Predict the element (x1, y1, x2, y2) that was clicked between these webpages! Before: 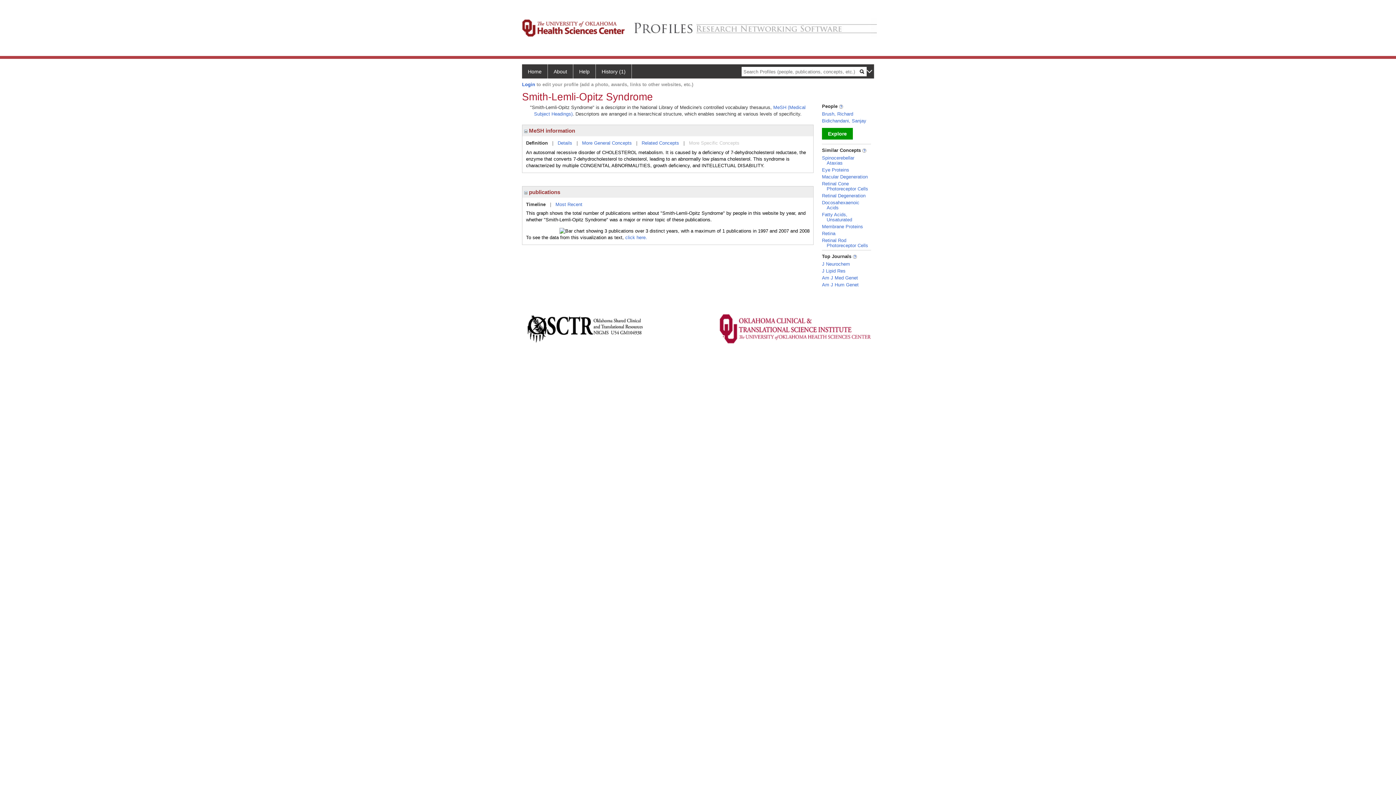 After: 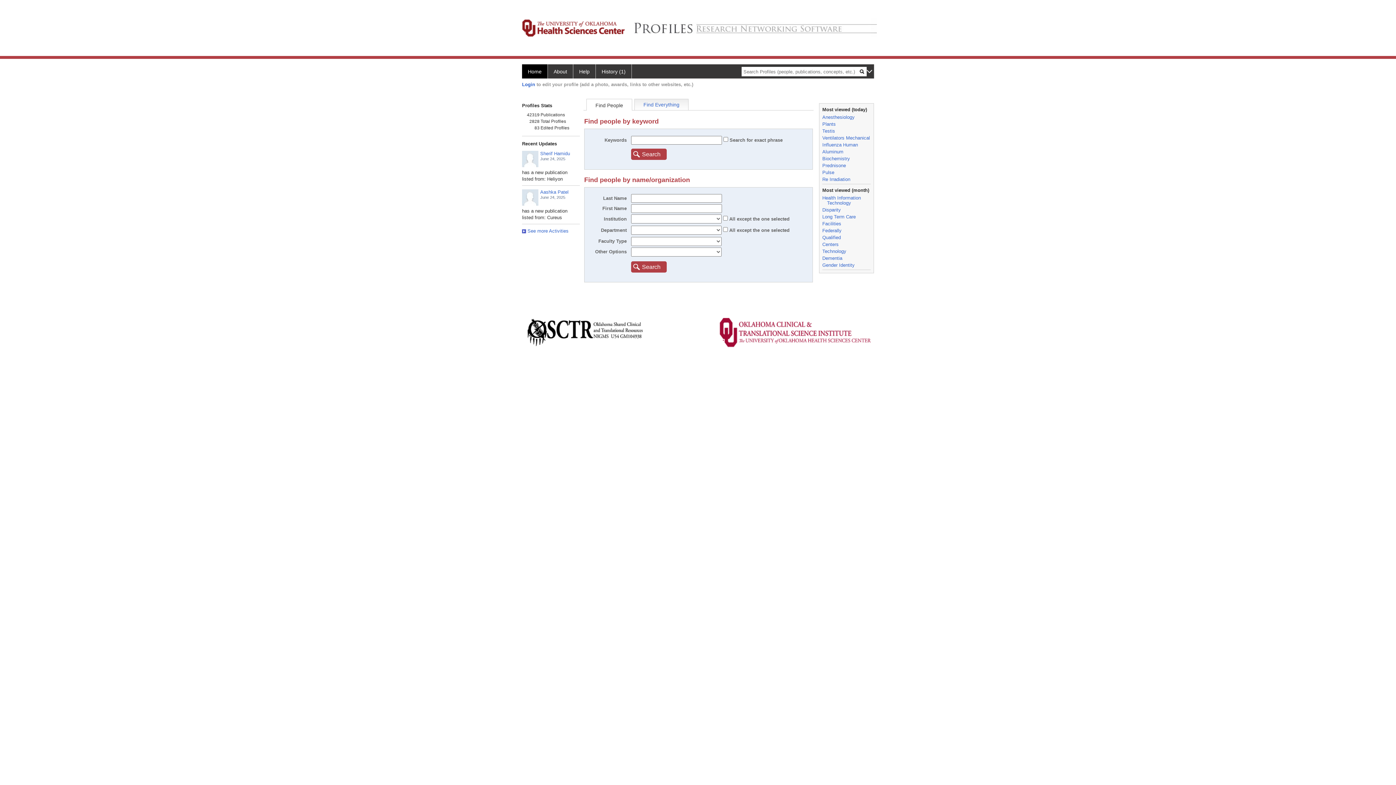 Action: label: Home bbox: (522, 64, 548, 78)